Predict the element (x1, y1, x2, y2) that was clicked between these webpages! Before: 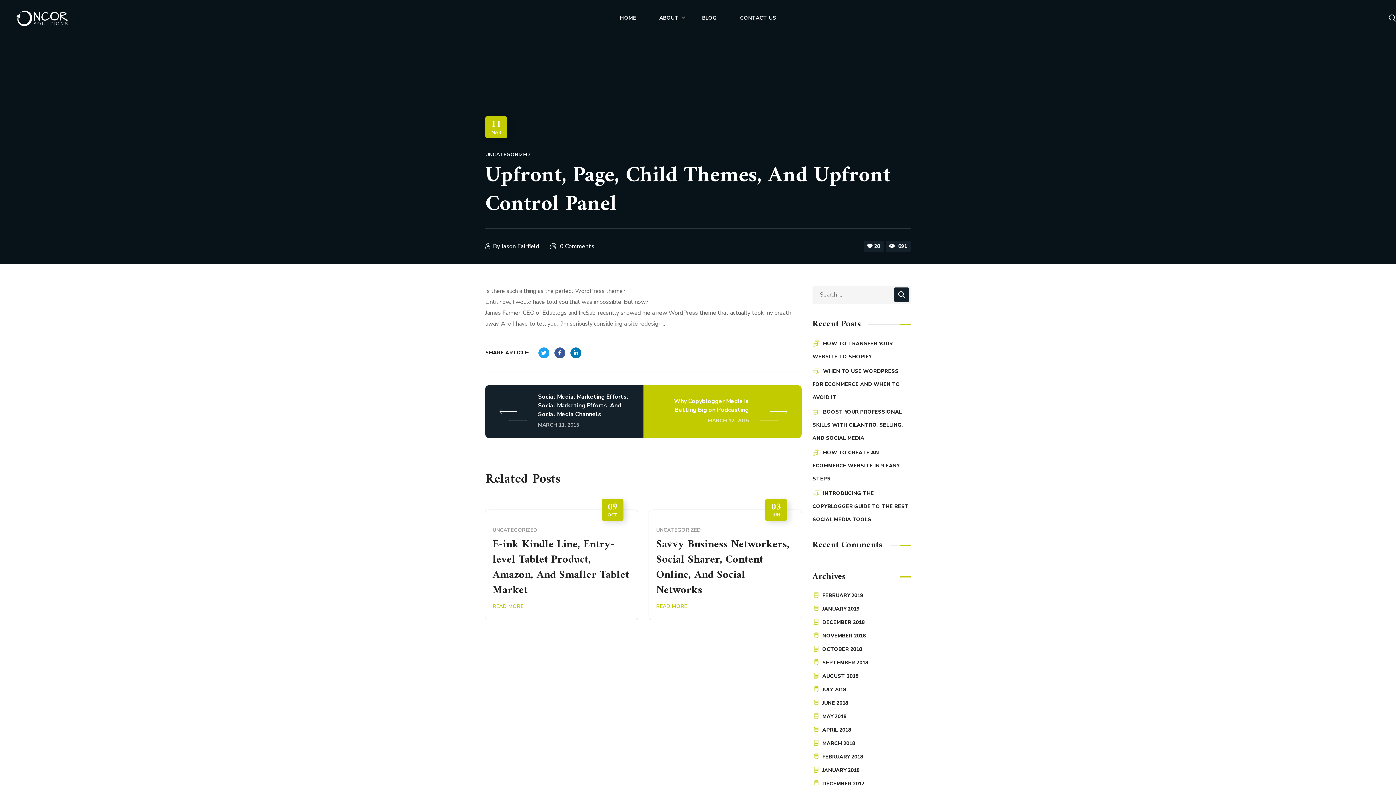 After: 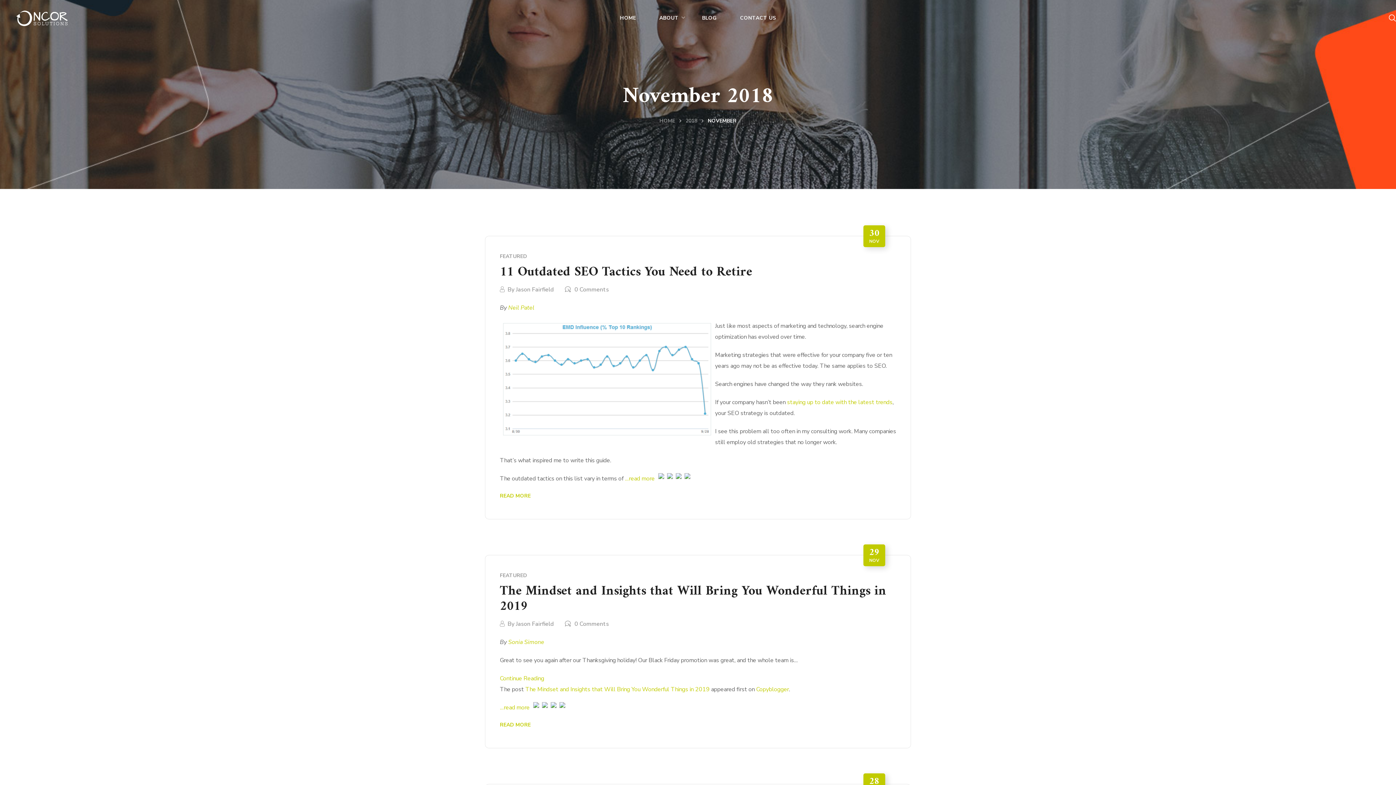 Action: label: NOVEMBER 2018 bbox: (822, 632, 865, 639)